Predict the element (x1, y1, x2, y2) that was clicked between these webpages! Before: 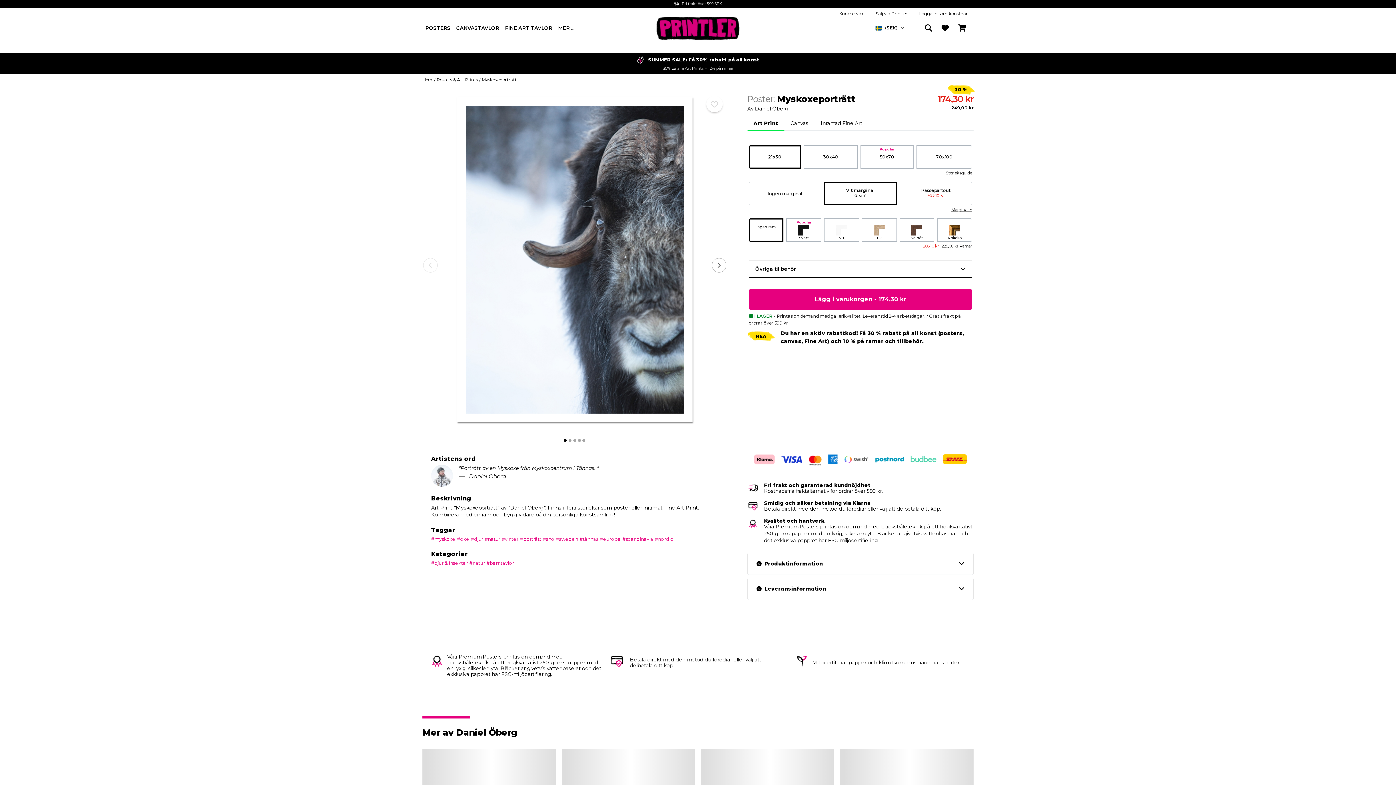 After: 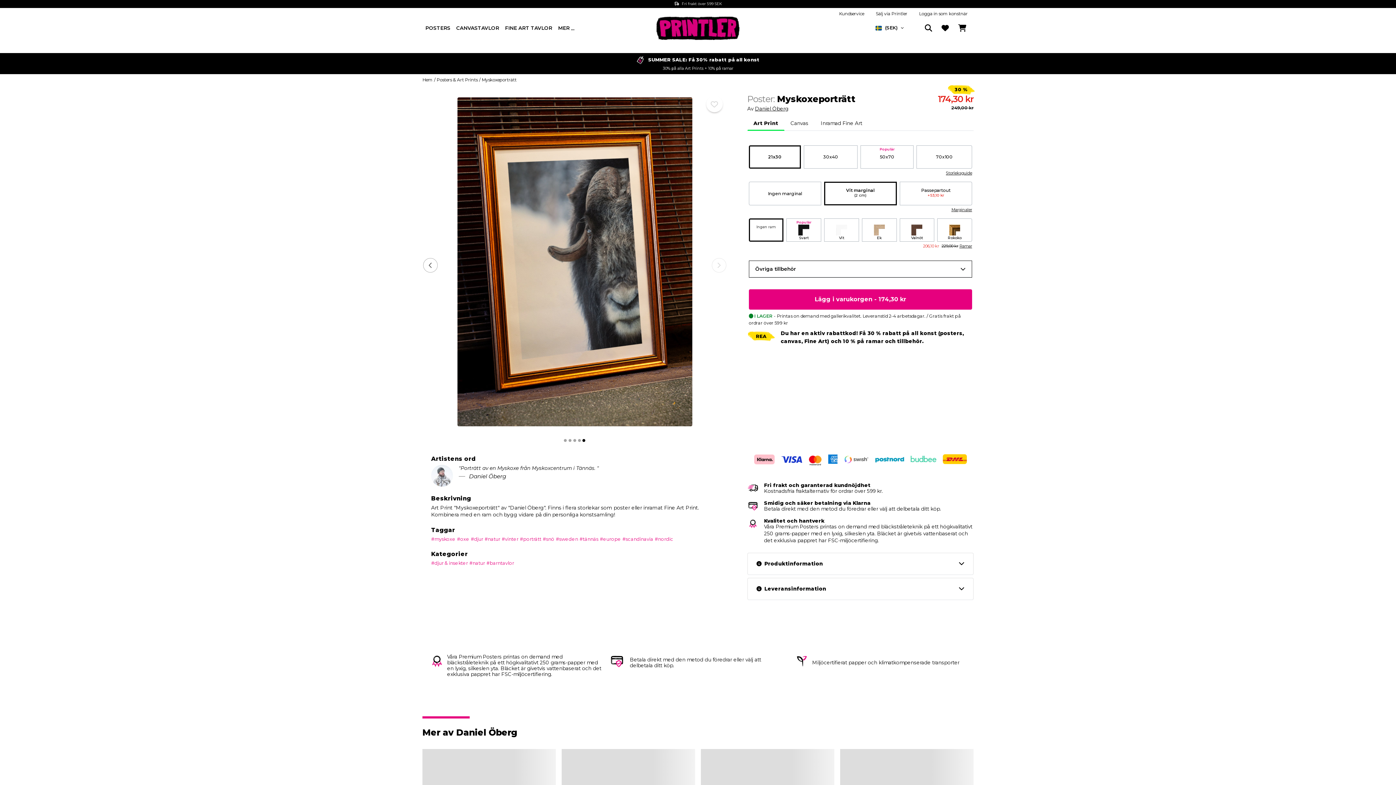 Action: bbox: (582, 439, 585, 442) label: Carousel Page 5